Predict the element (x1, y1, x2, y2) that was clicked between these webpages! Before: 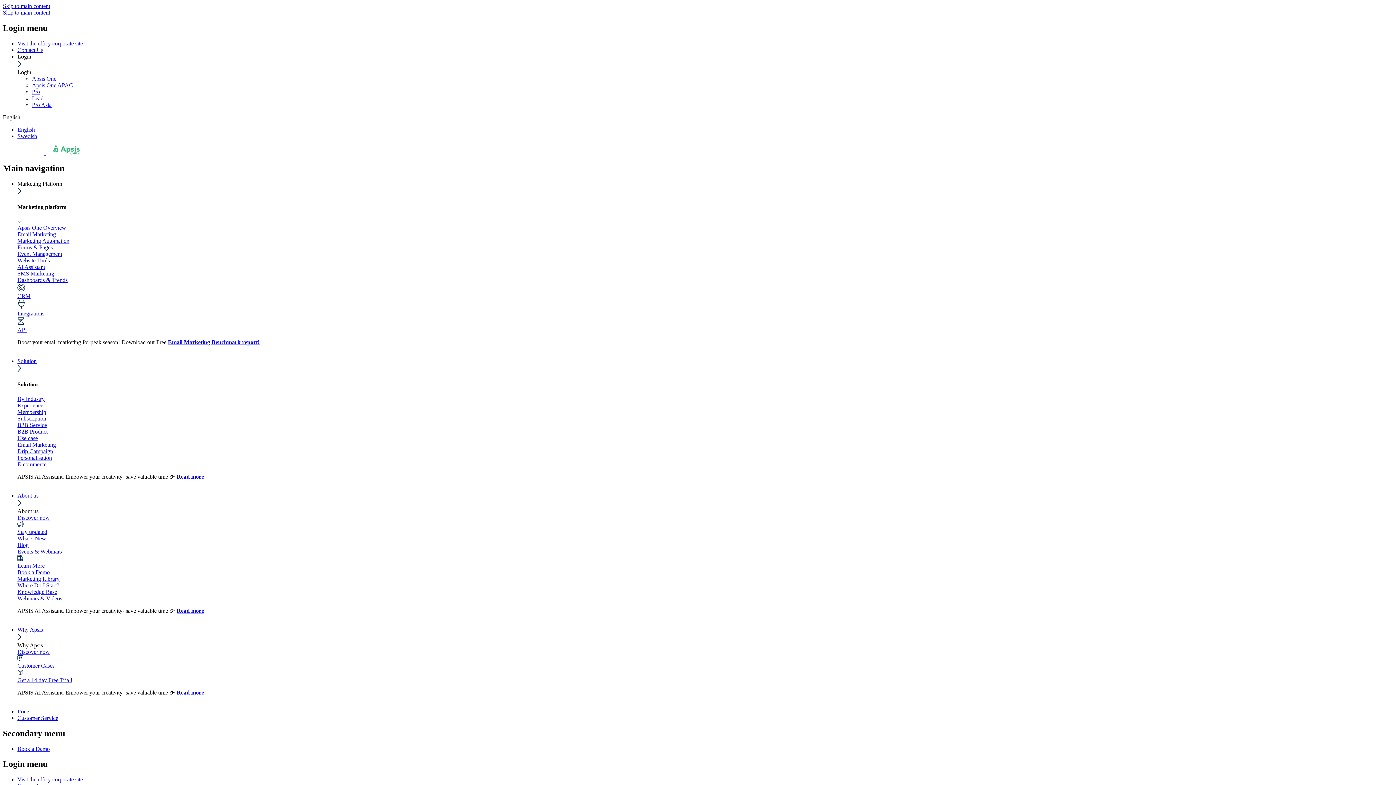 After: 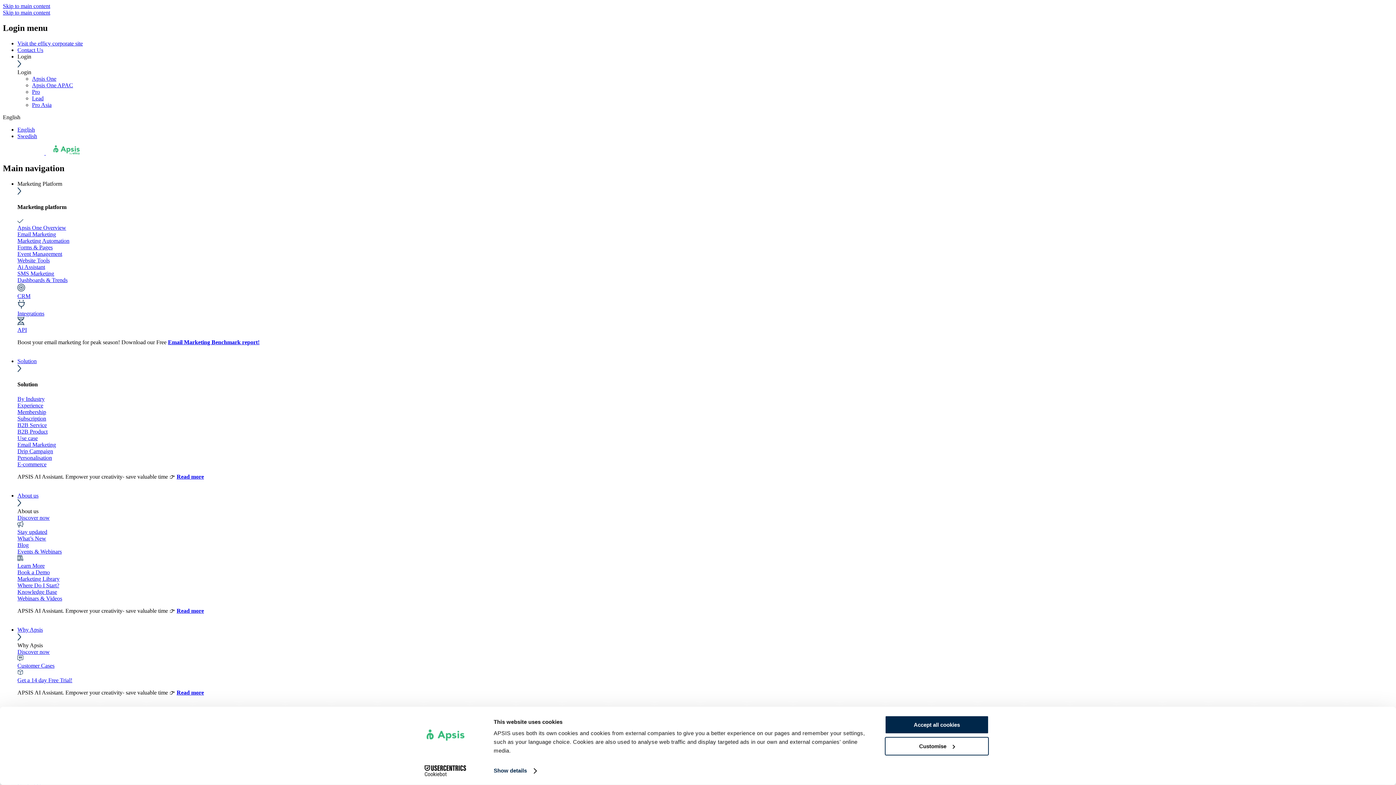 Action: label: Customer Service bbox: (17, 715, 58, 721)